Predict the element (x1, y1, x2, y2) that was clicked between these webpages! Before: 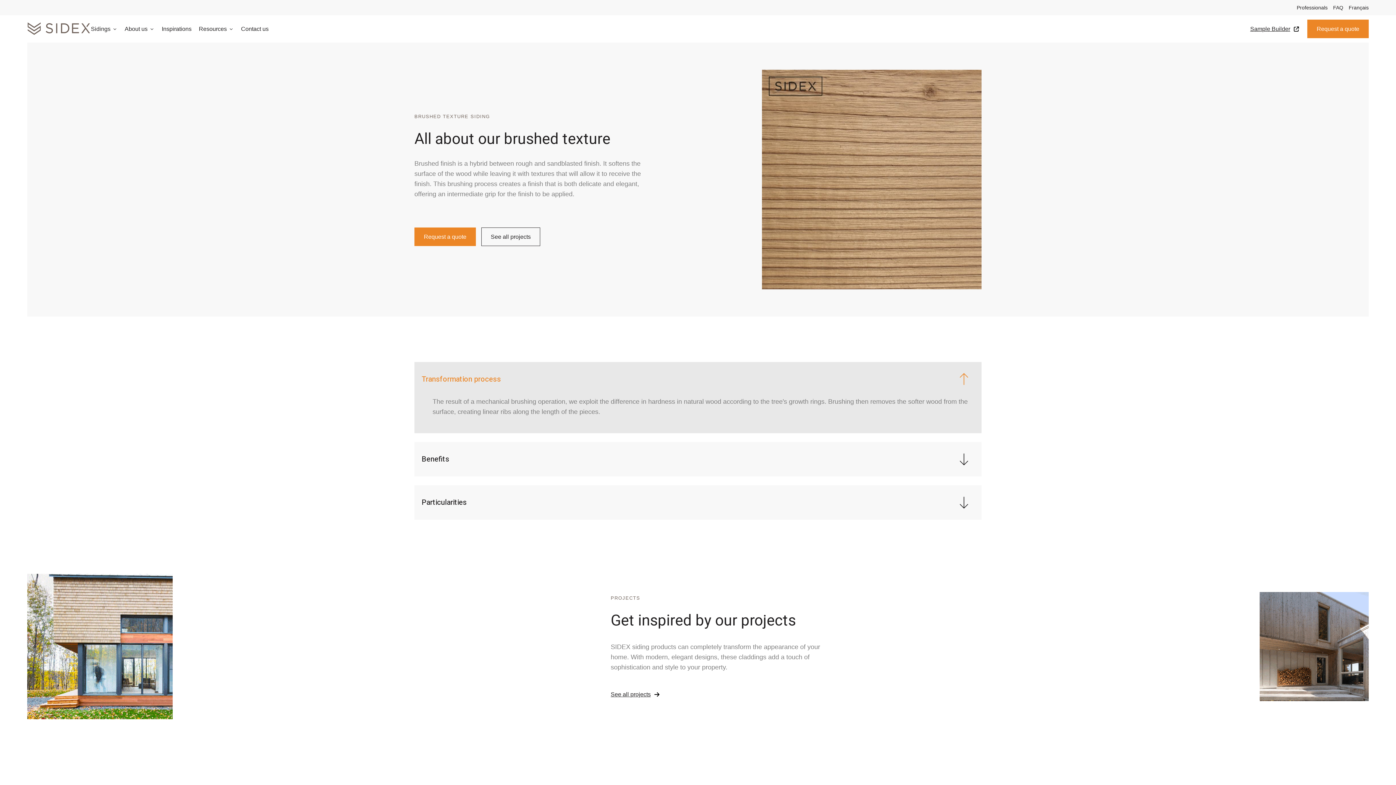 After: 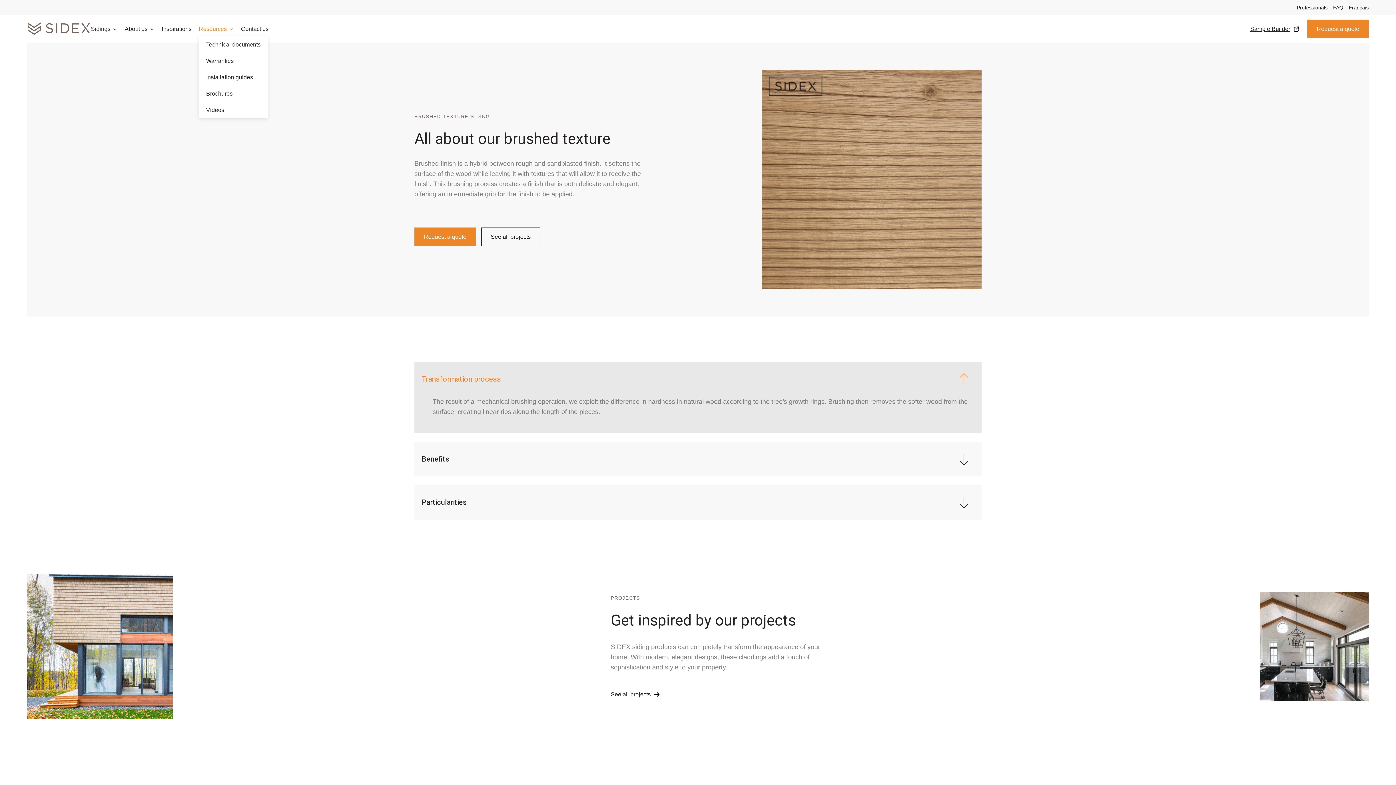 Action: bbox: (198, 21, 241, 36) label: Resources